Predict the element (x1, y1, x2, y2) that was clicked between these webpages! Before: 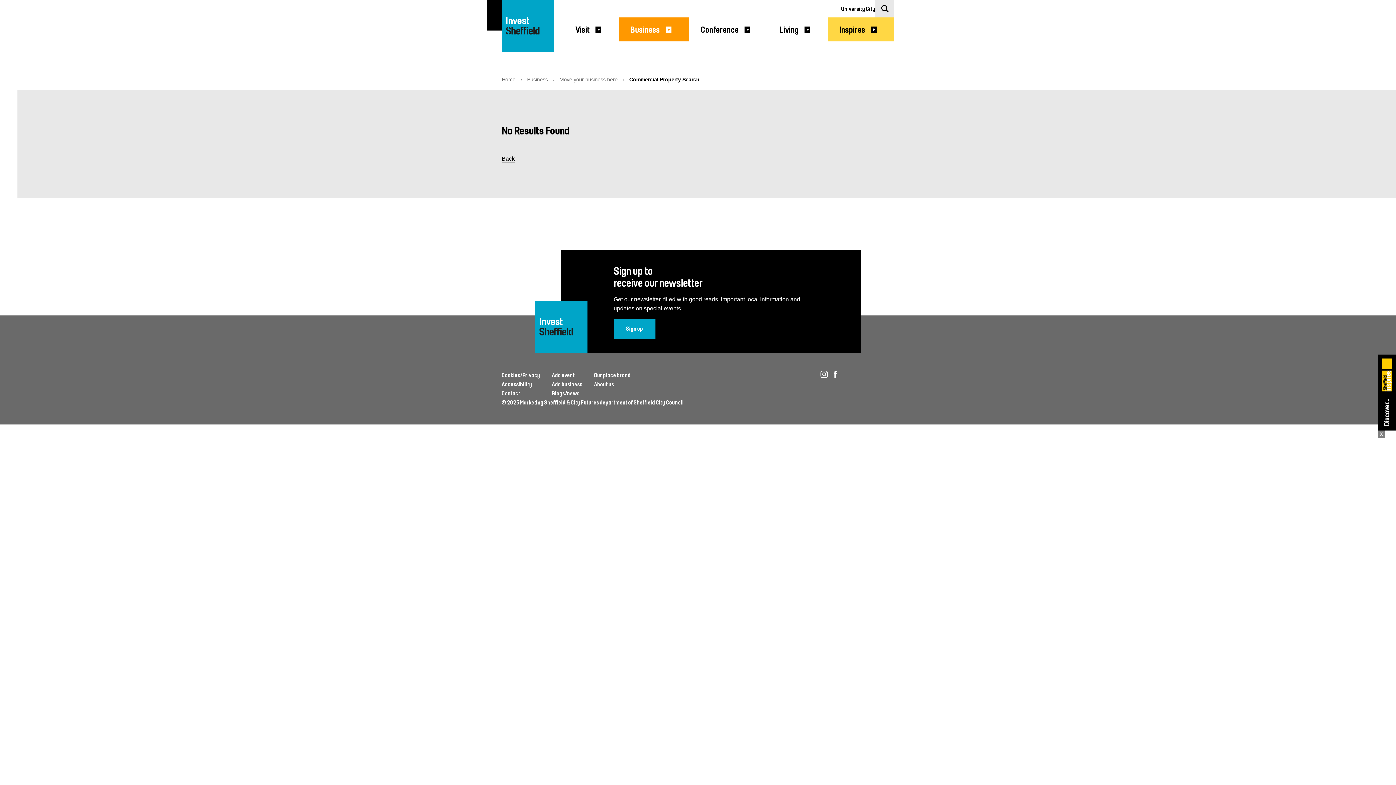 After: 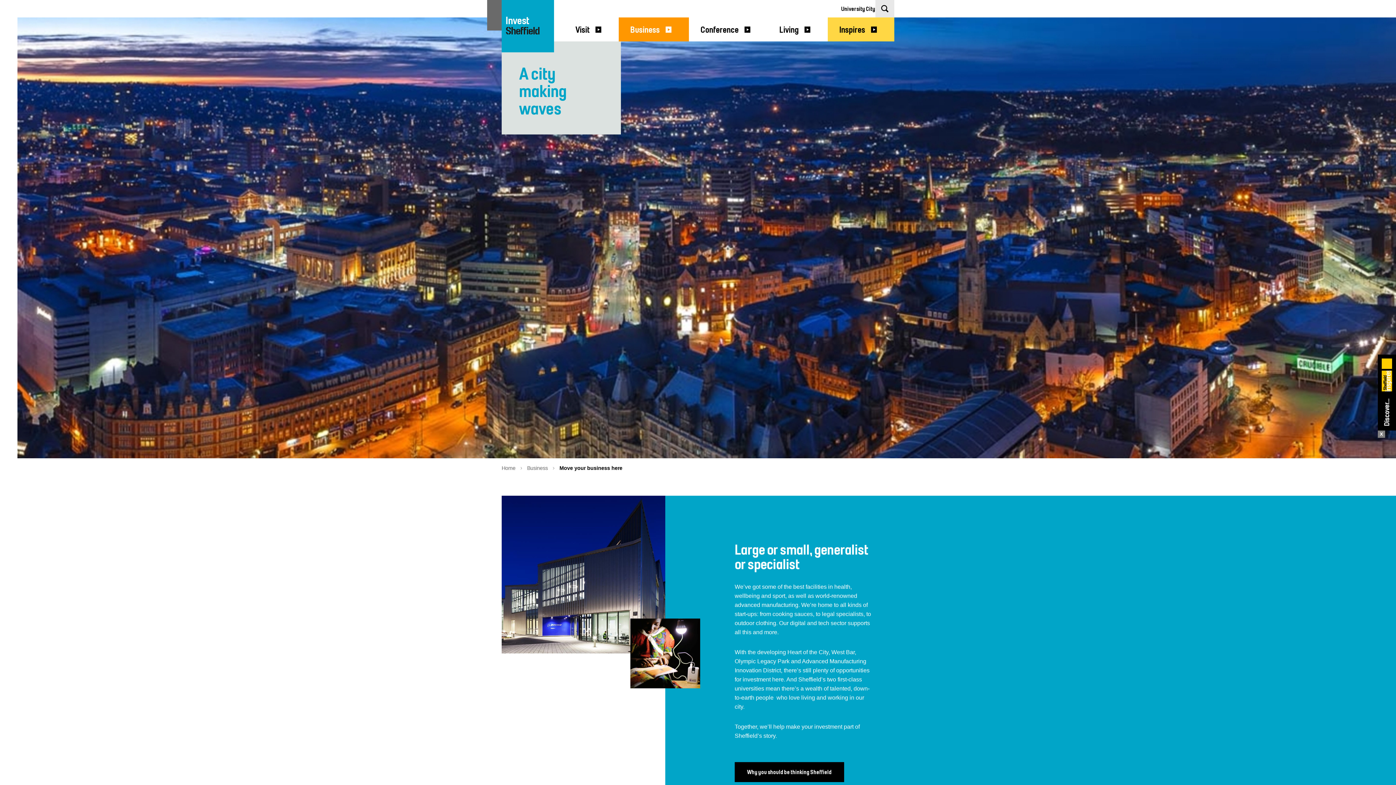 Action: label: Move your business here bbox: (559, 76, 617, 82)